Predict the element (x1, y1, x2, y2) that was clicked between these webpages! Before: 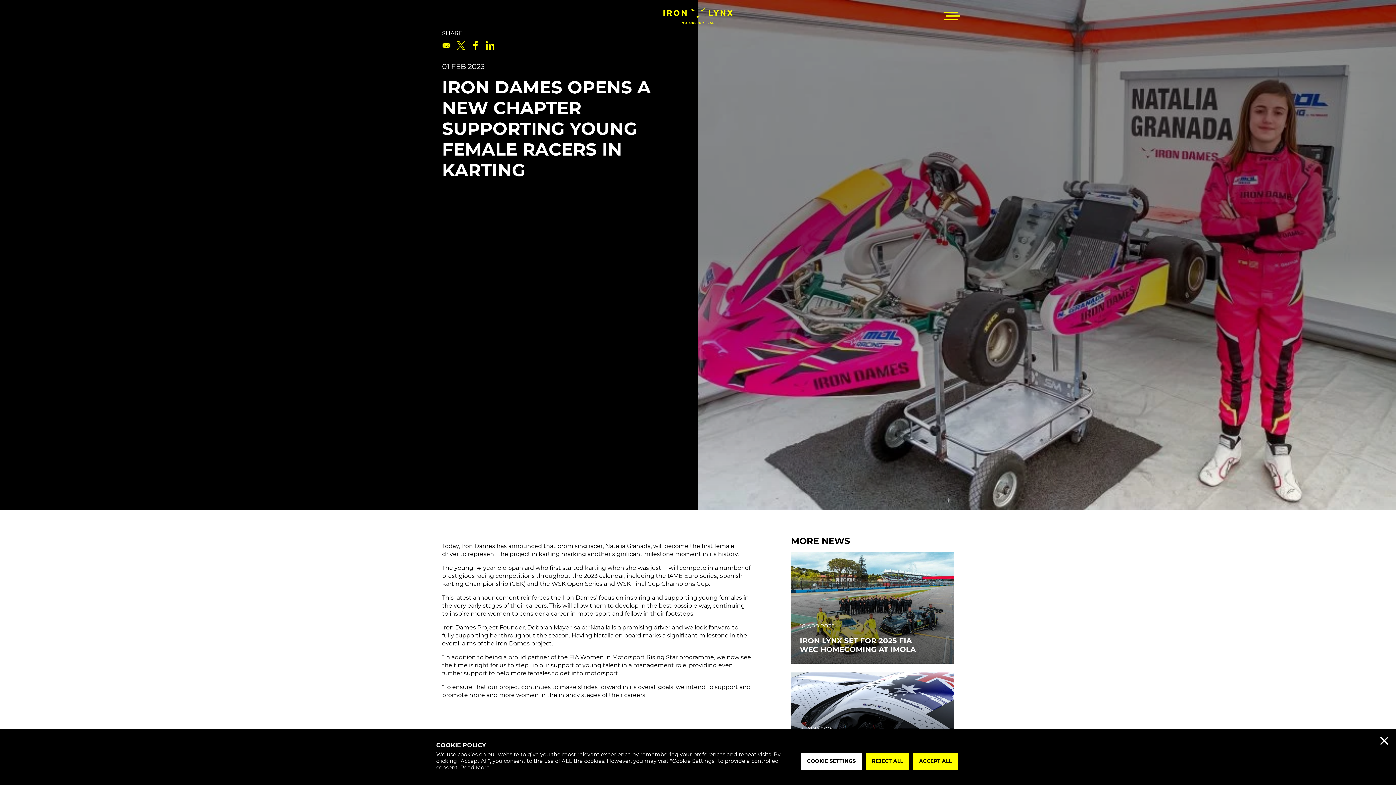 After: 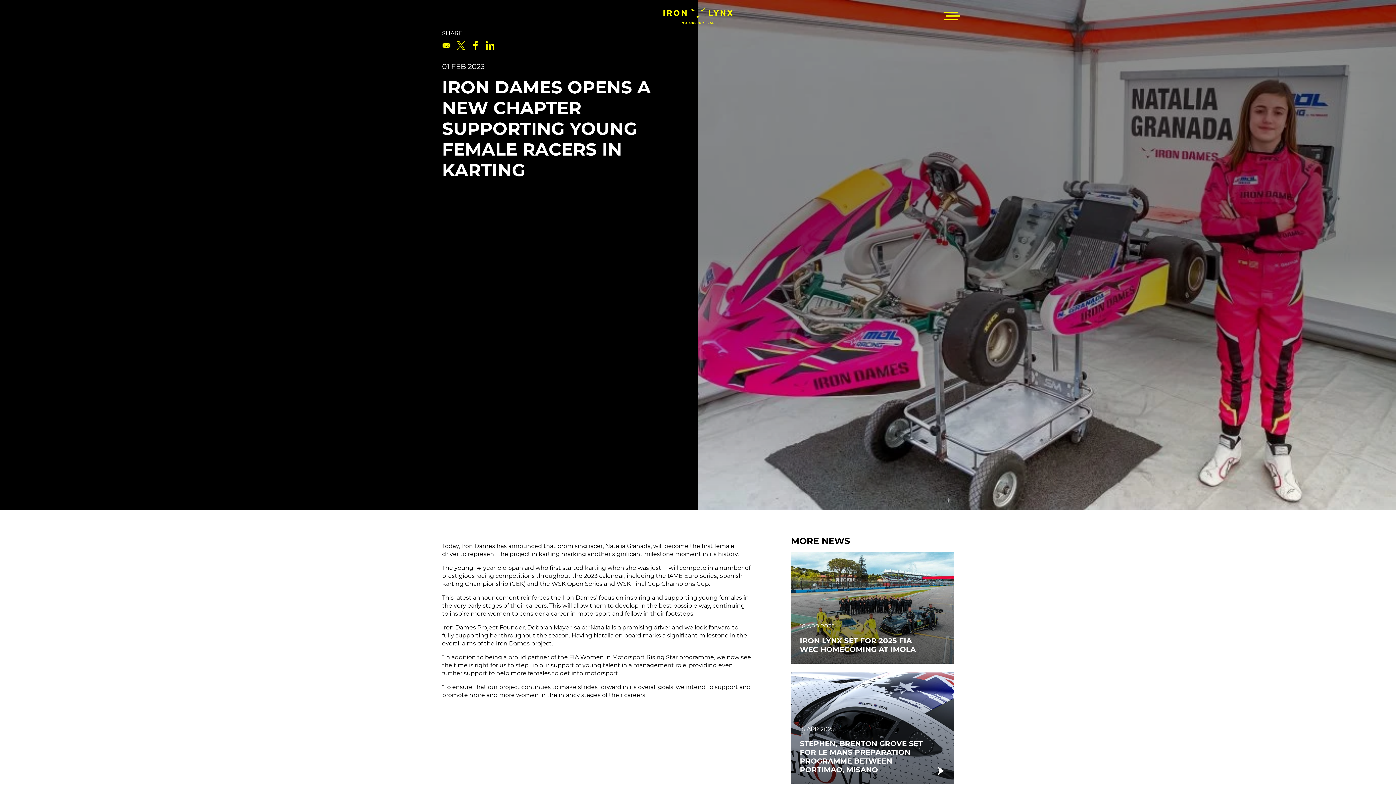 Action: bbox: (865, 753, 909, 770) label: REJECT ALL